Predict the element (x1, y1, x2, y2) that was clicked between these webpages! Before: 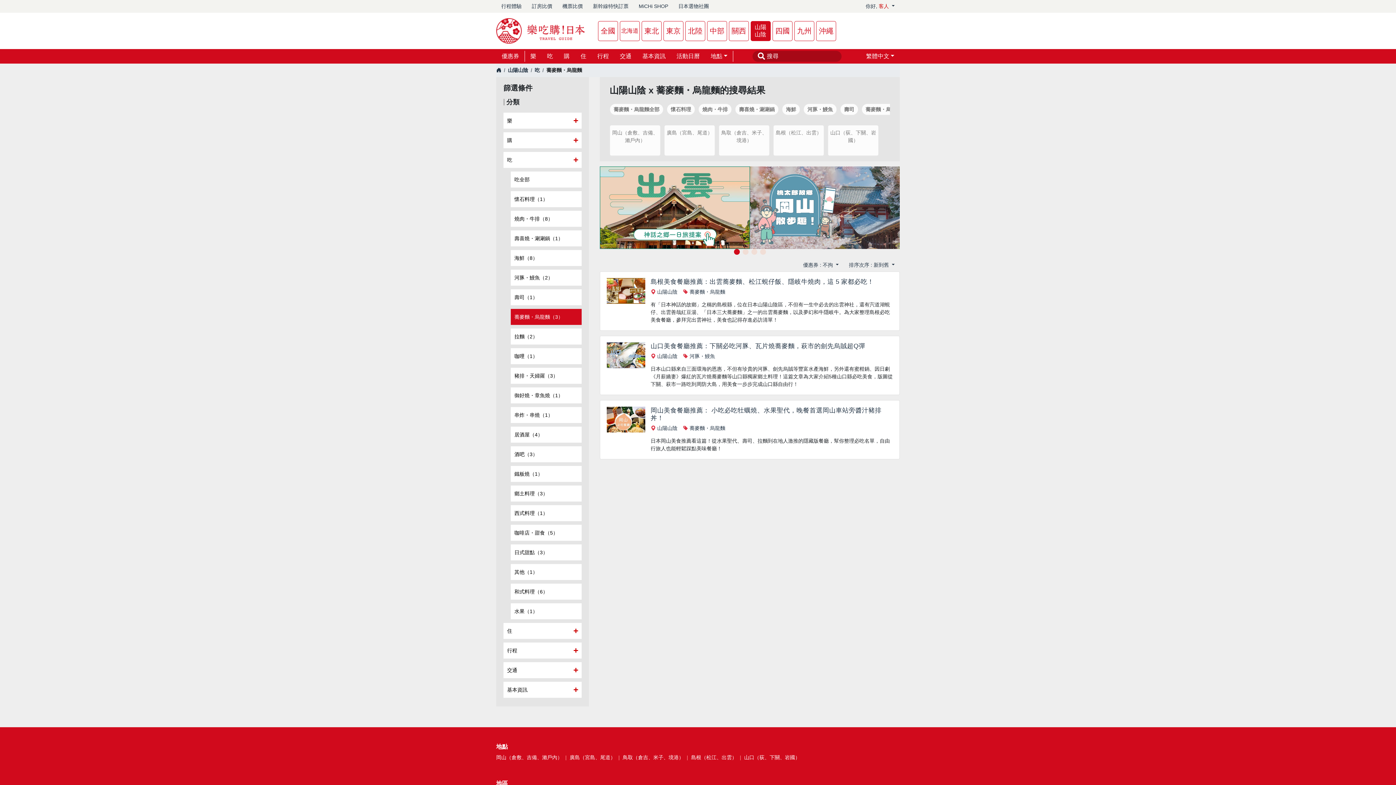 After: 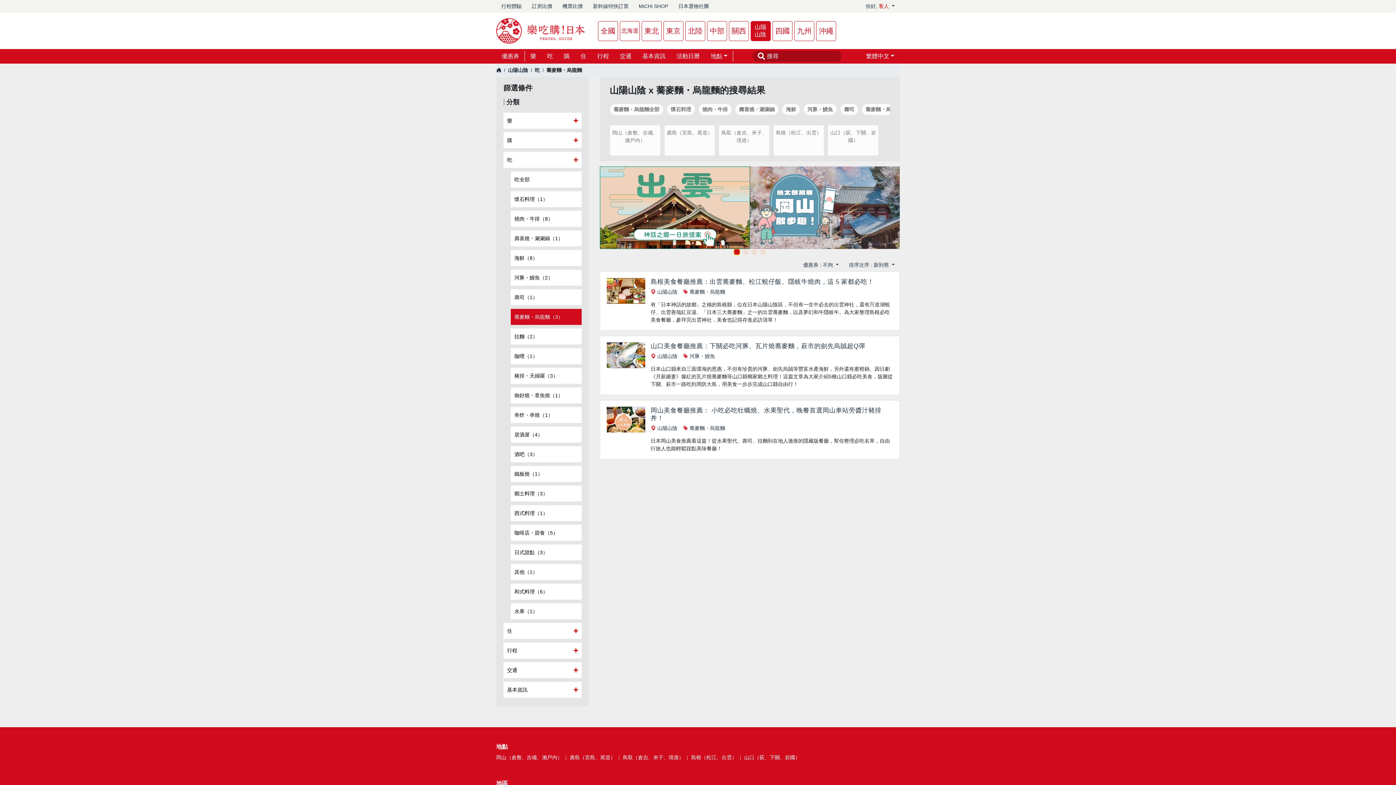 Action: label: Go to slide 1 bbox: (734, 248, 739, 254)